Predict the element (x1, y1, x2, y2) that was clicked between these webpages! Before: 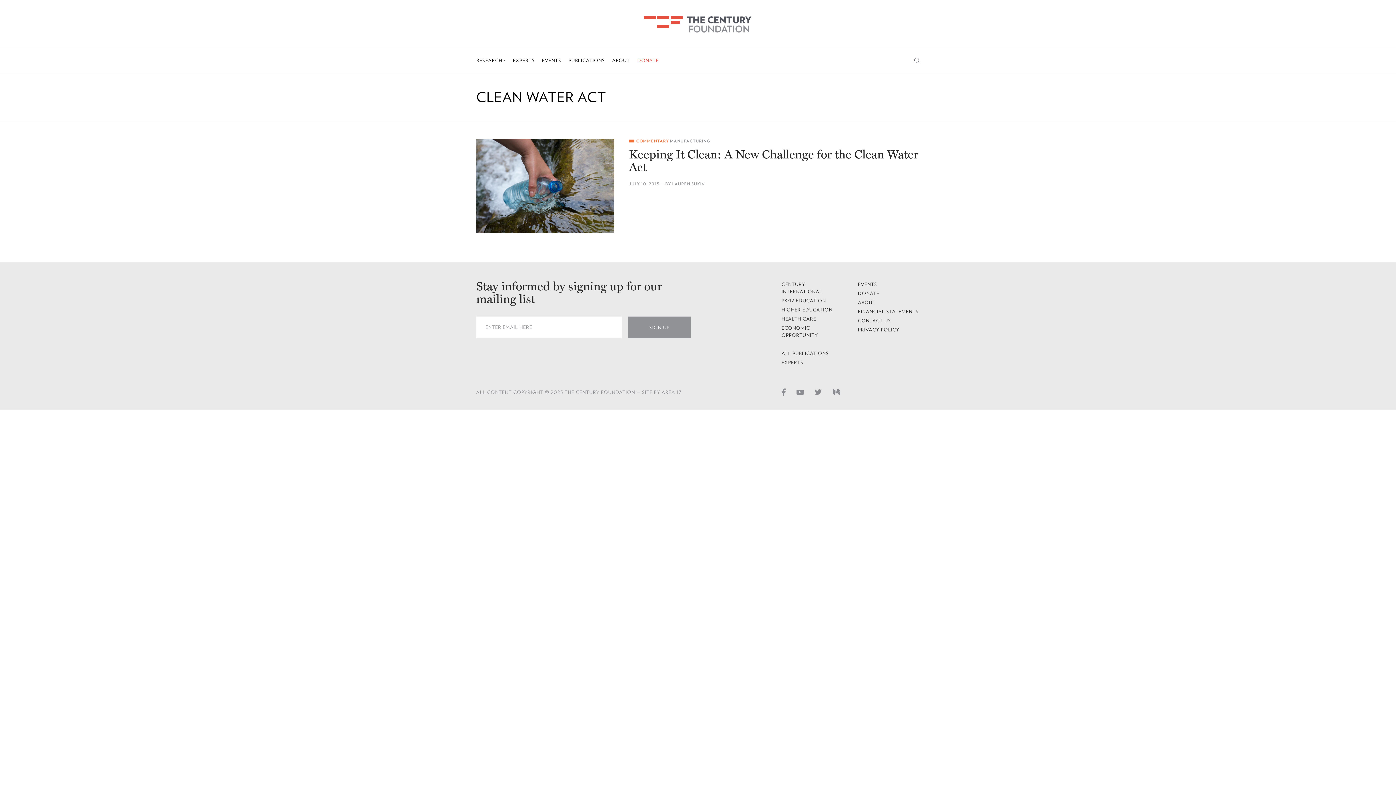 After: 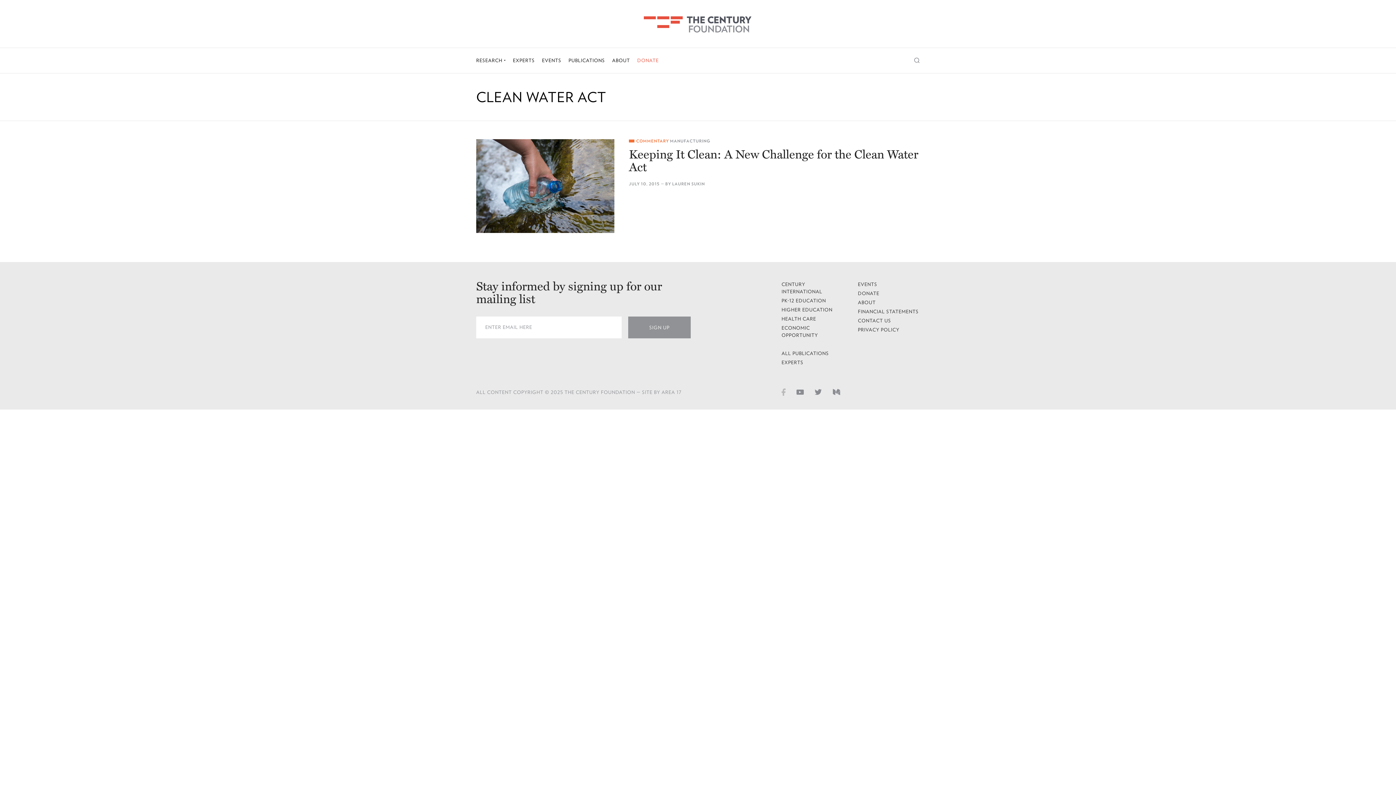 Action: bbox: (781, 388, 785, 396) label: Facebook page